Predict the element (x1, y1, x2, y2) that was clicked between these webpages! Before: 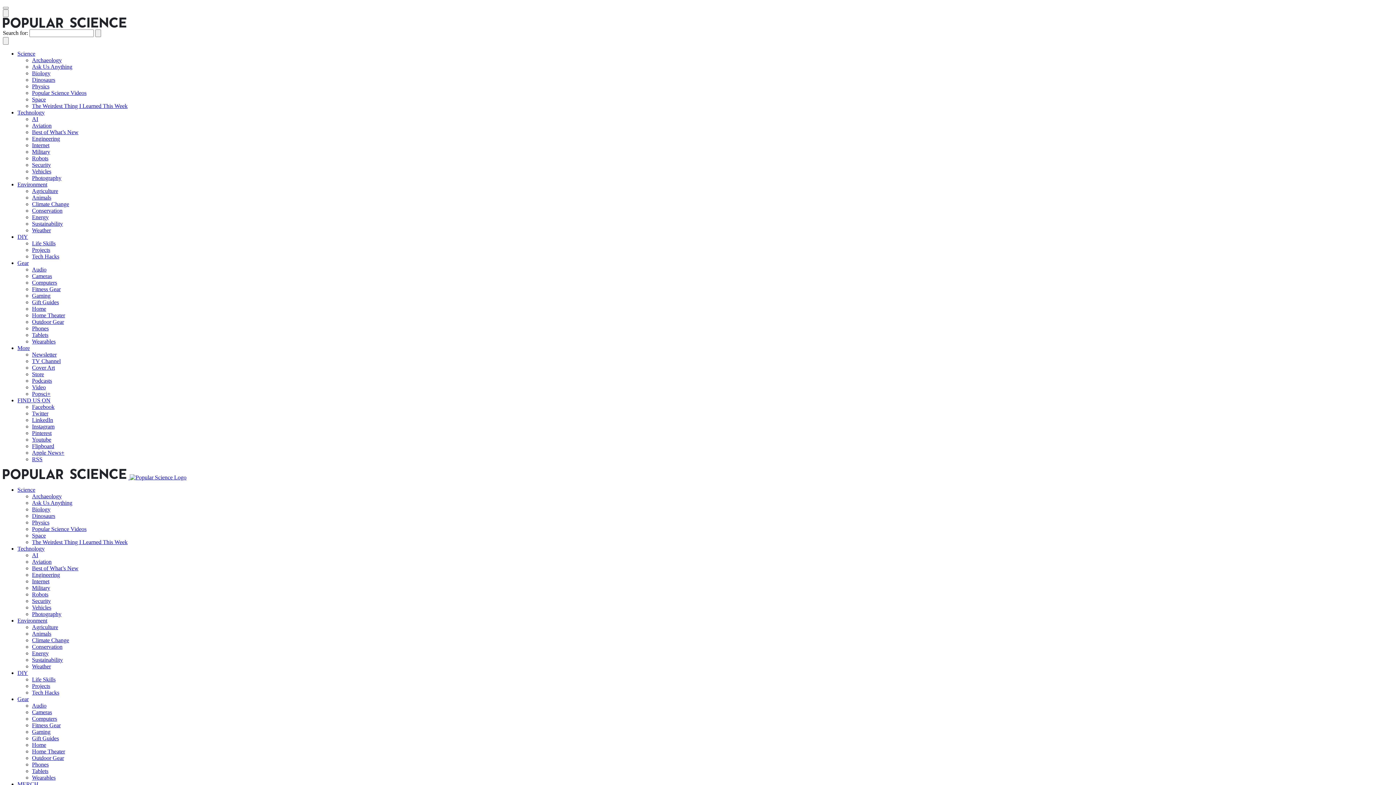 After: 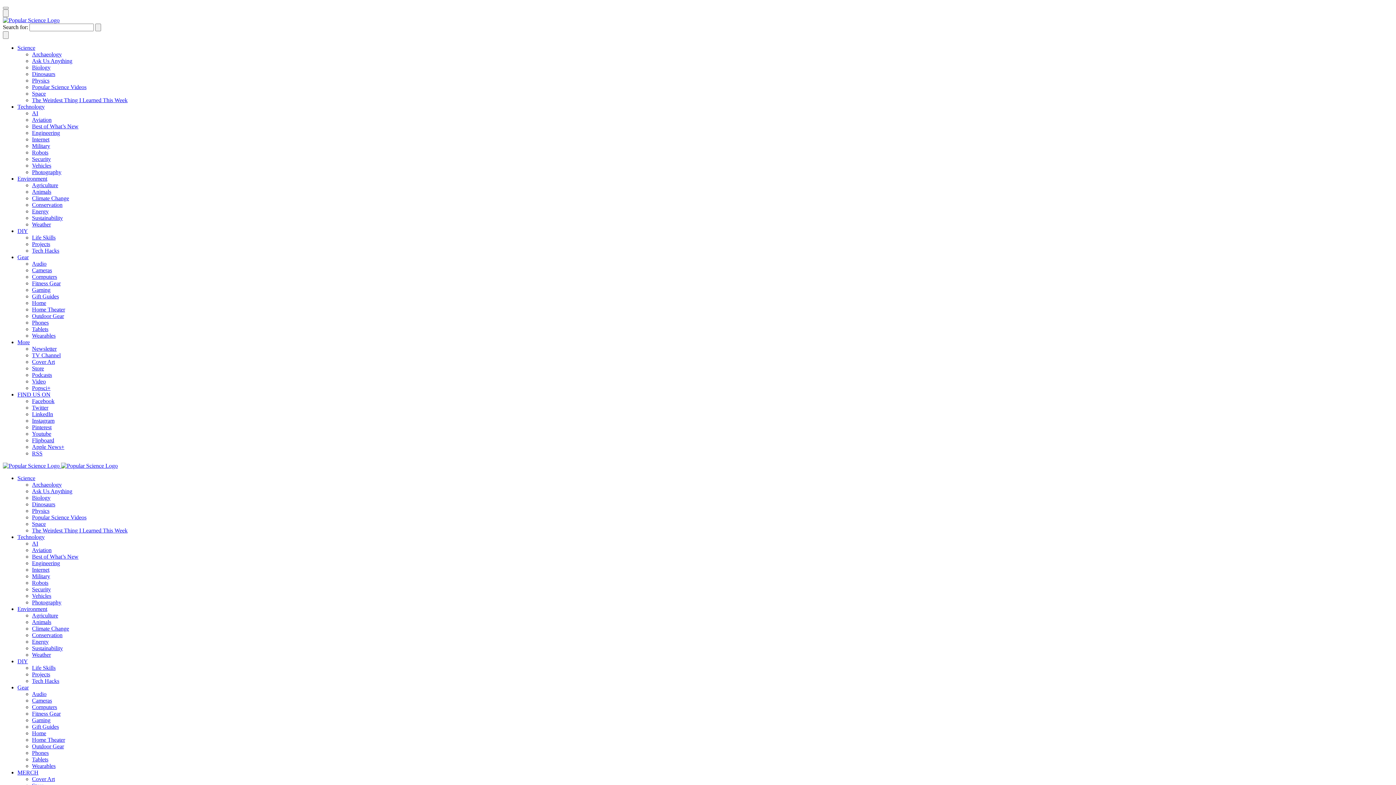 Action: bbox: (32, 122, 51, 128) label: Aviation